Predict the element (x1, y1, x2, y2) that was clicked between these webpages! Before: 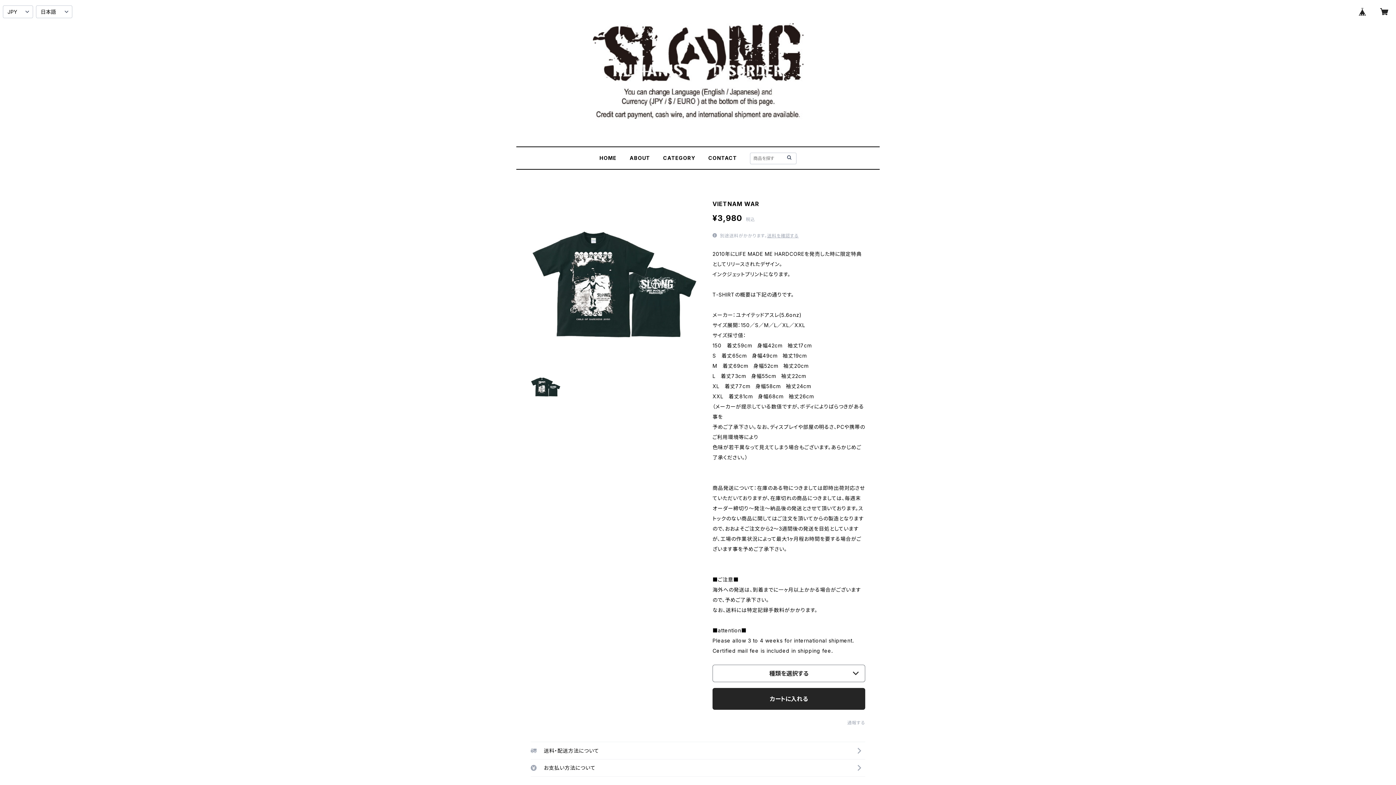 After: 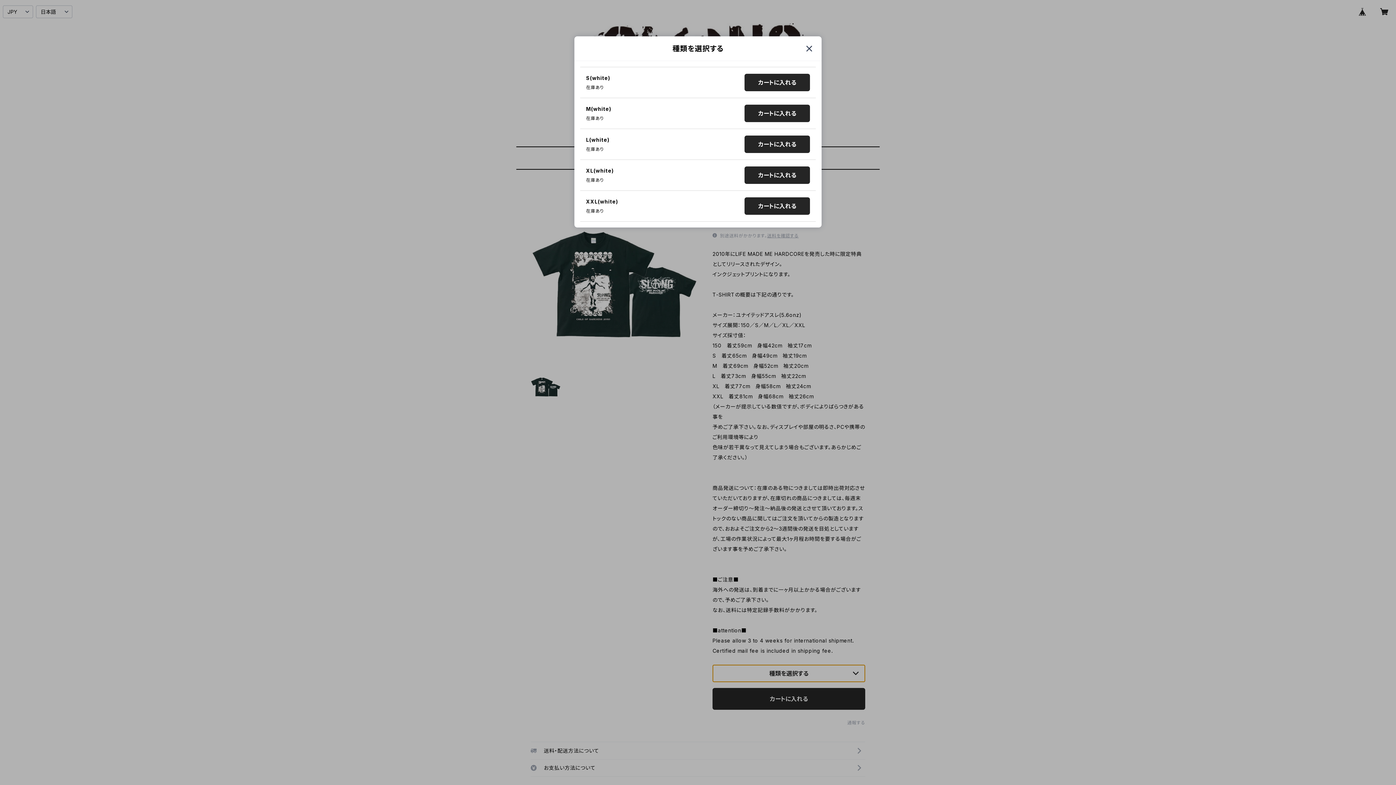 Action: bbox: (712, 665, 865, 682) label: 種類を選択する